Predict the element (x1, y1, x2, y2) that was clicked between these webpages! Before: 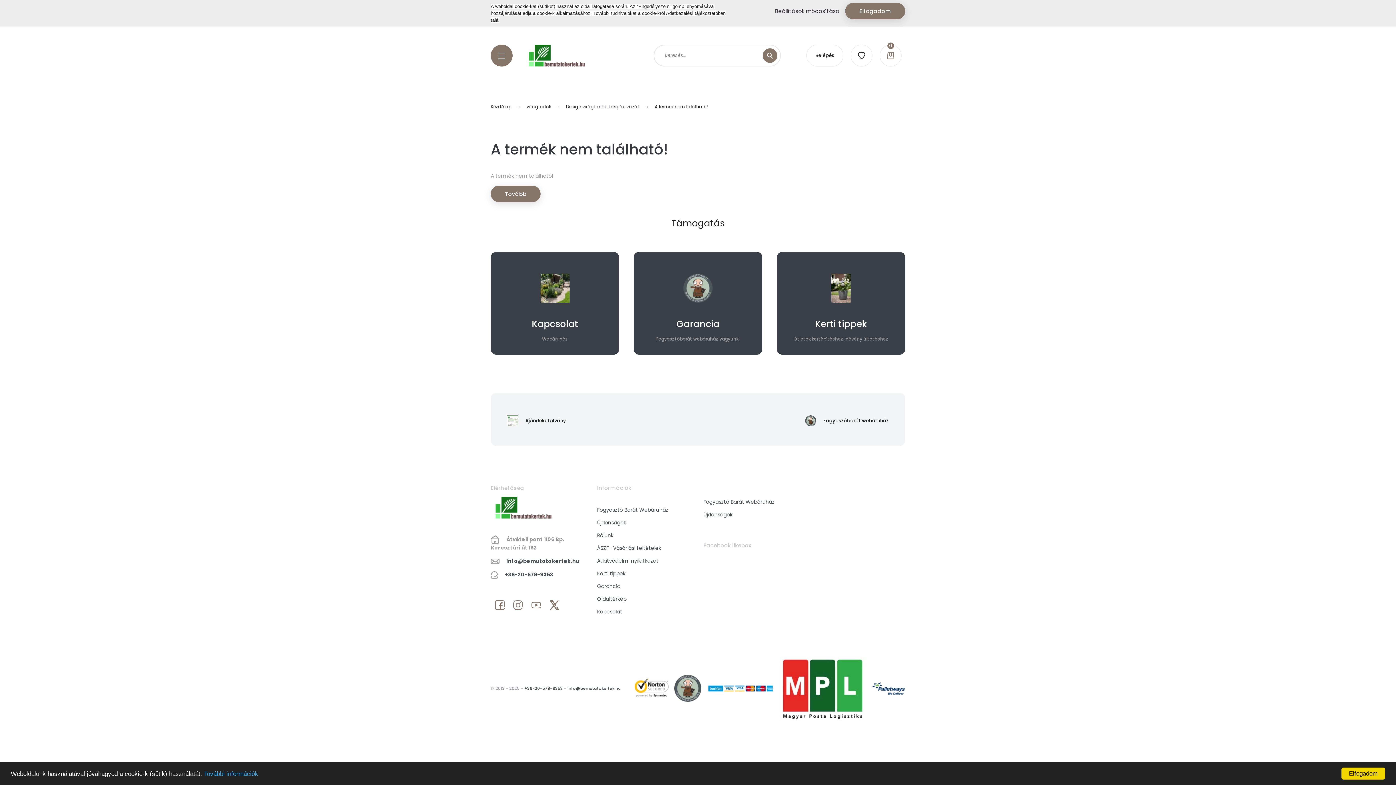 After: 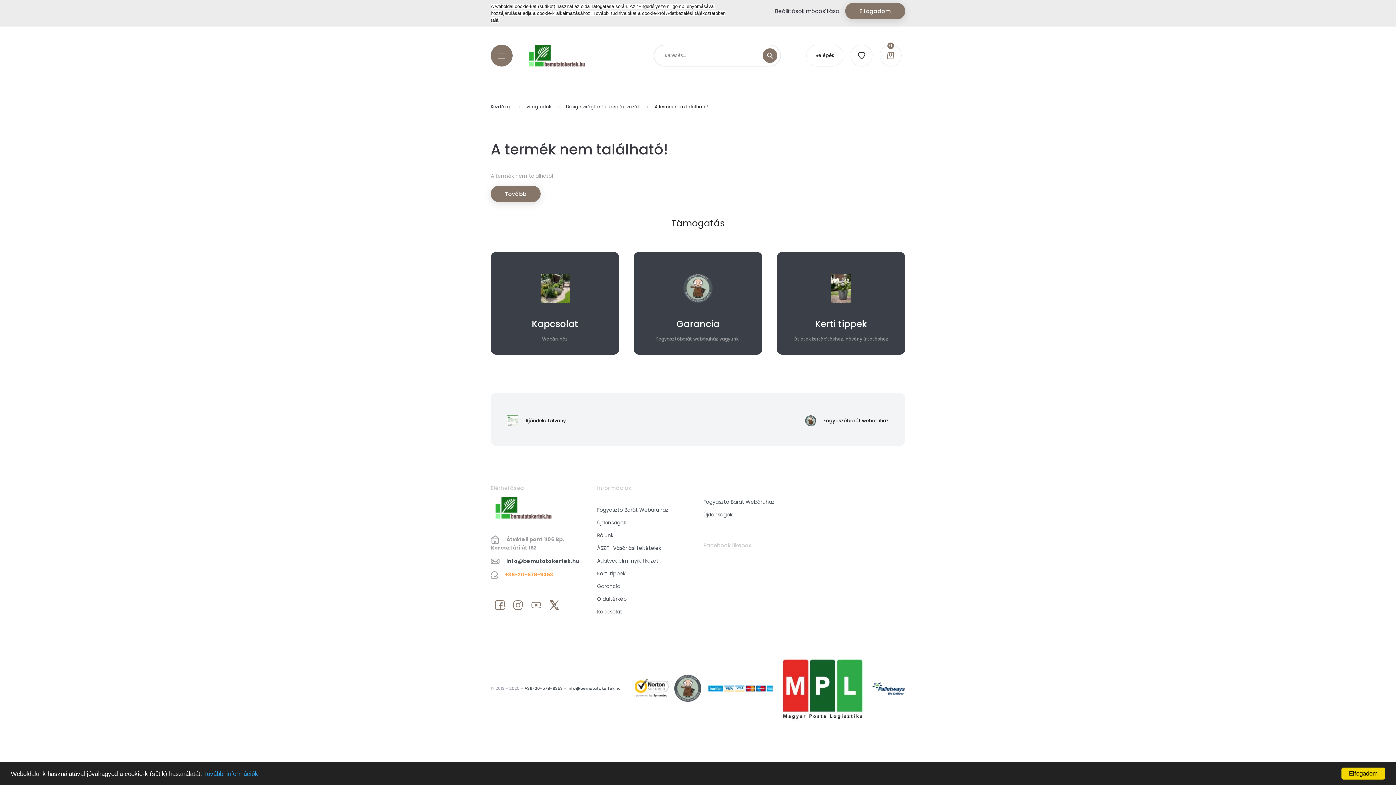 Action: label: +36-20-579-9353 bbox: (505, 571, 553, 578)